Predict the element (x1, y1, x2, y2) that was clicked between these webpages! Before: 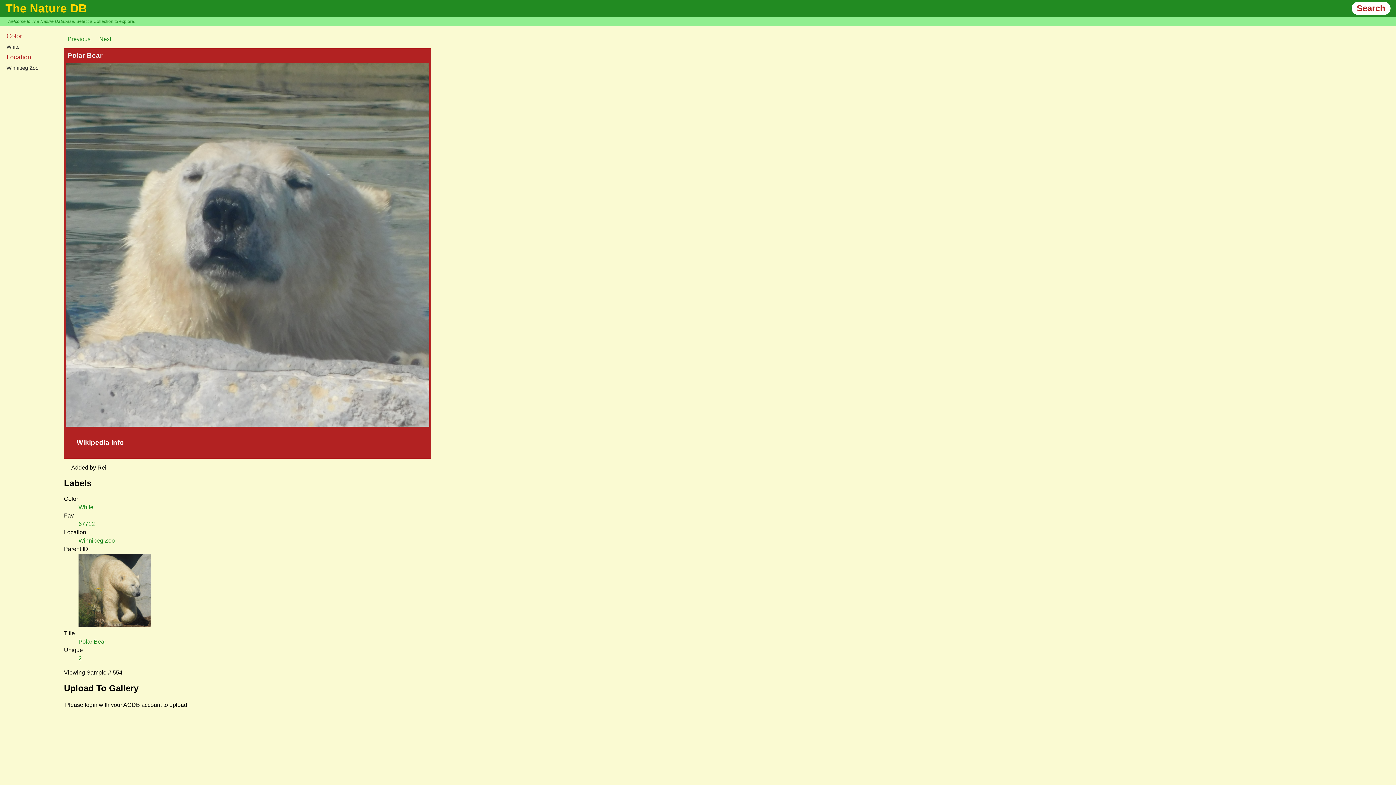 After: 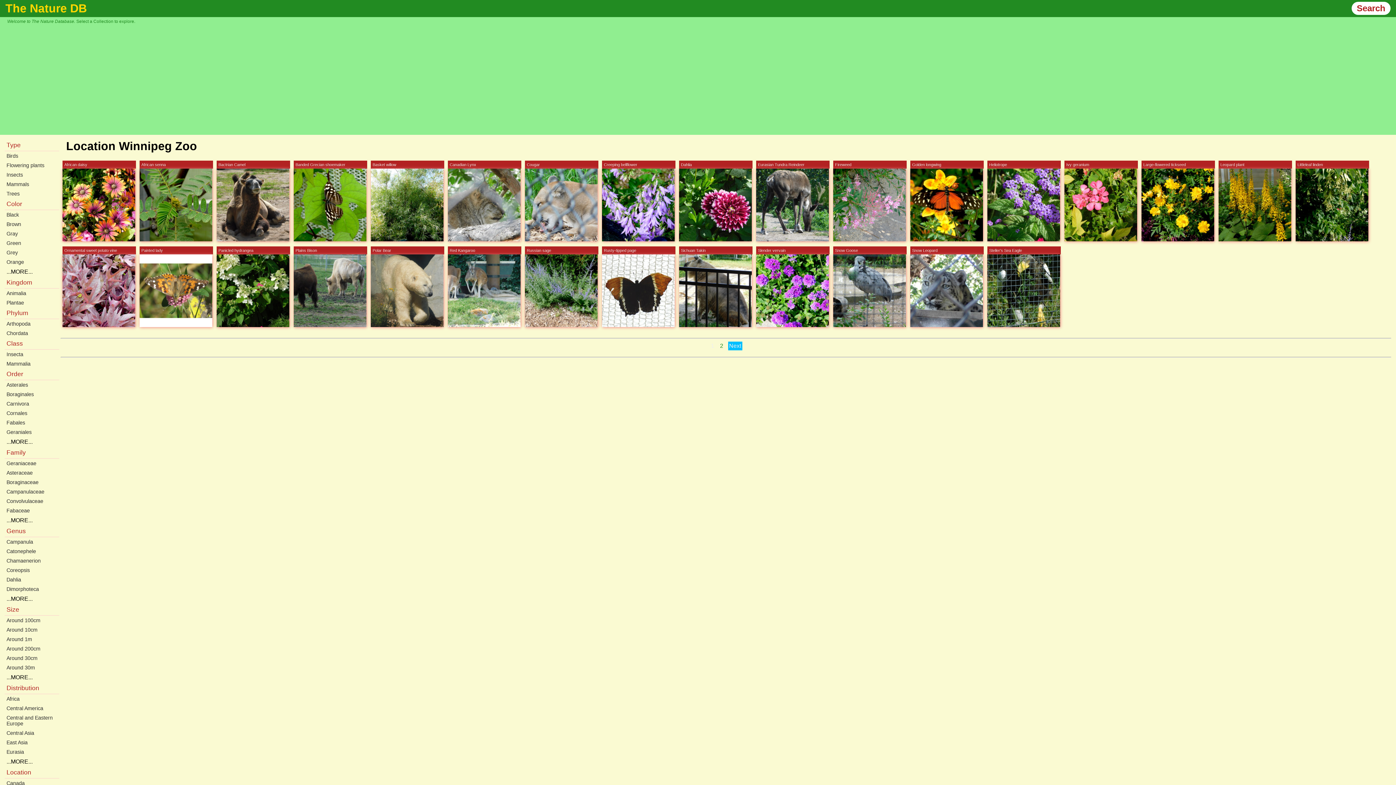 Action: label: Winnipeg Zoo bbox: (78, 537, 114, 543)